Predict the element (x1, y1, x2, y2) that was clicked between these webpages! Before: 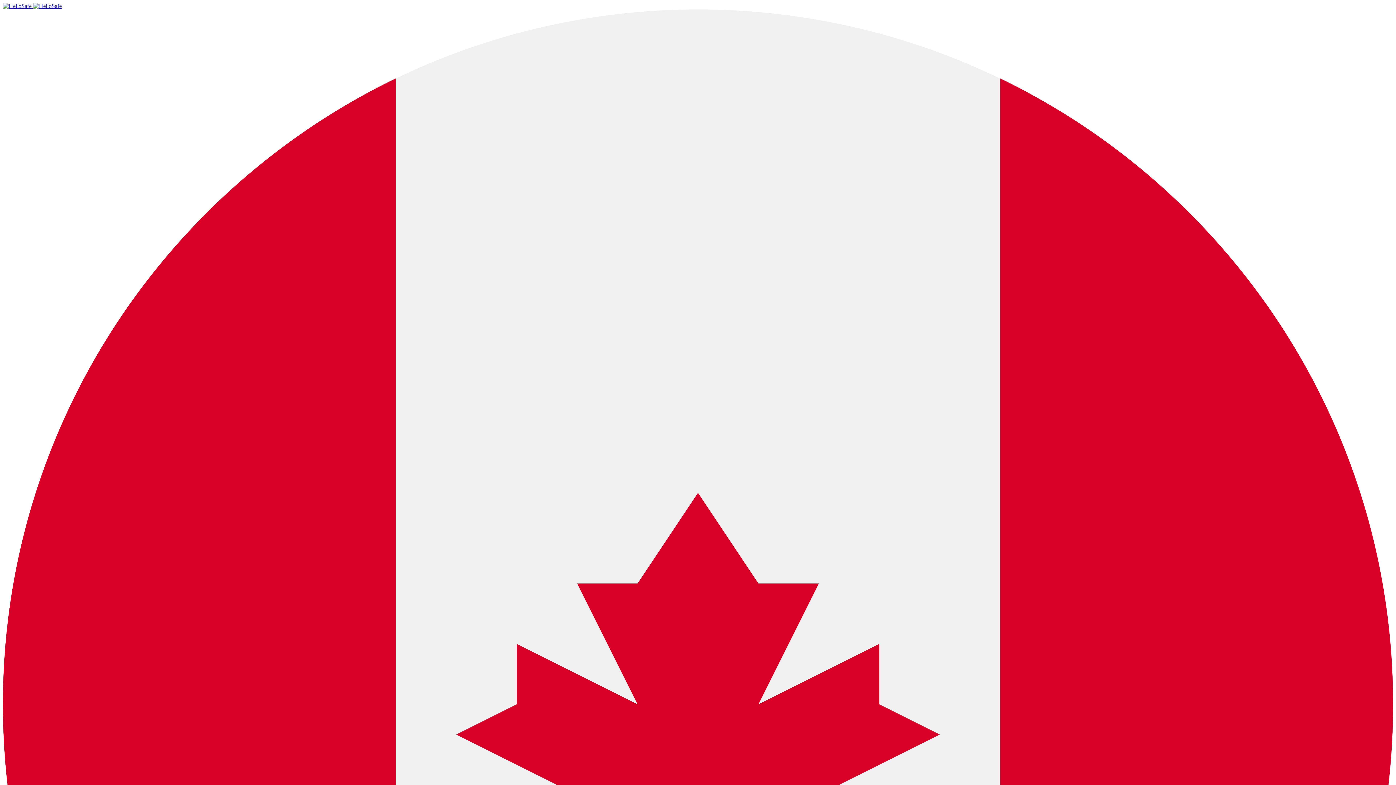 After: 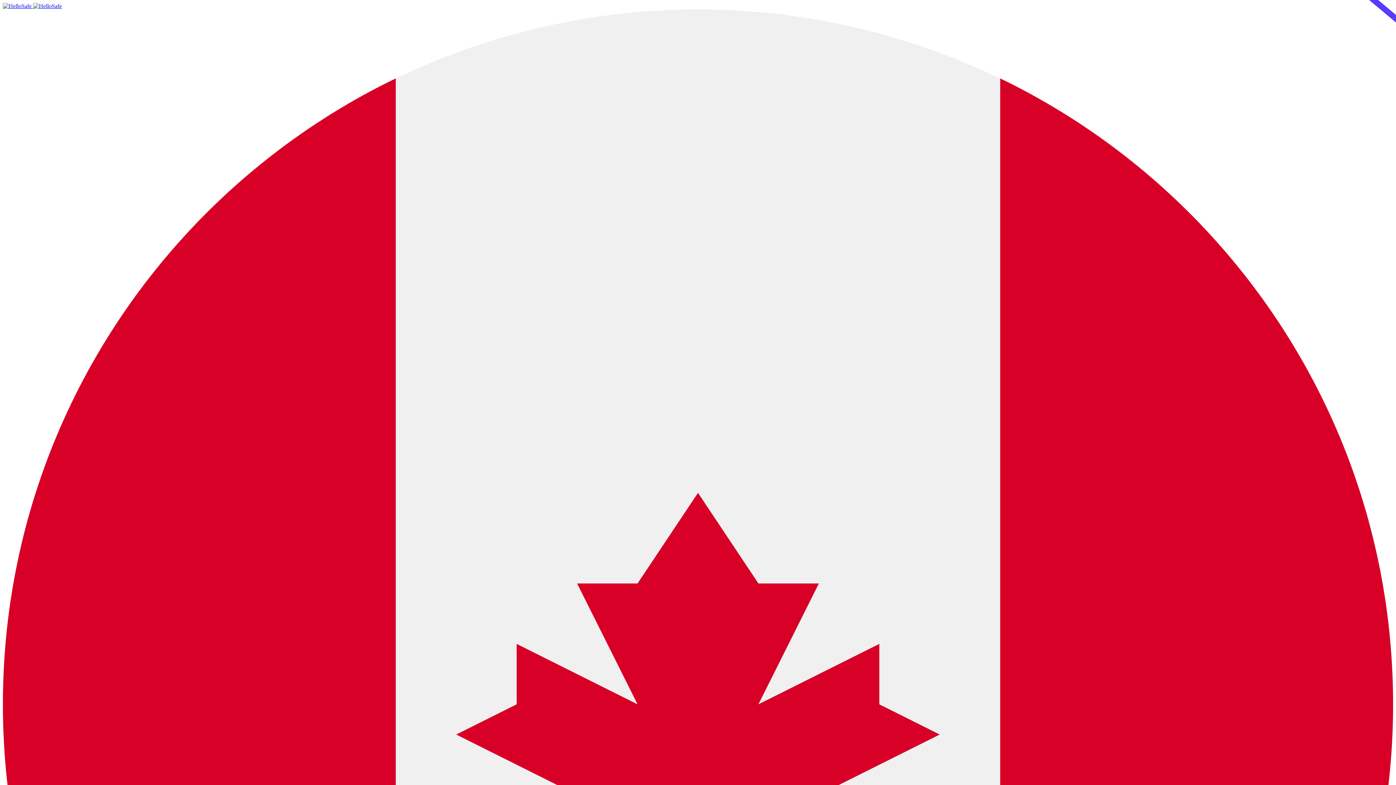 Action: label:   bbox: (2, 2, 61, 9)